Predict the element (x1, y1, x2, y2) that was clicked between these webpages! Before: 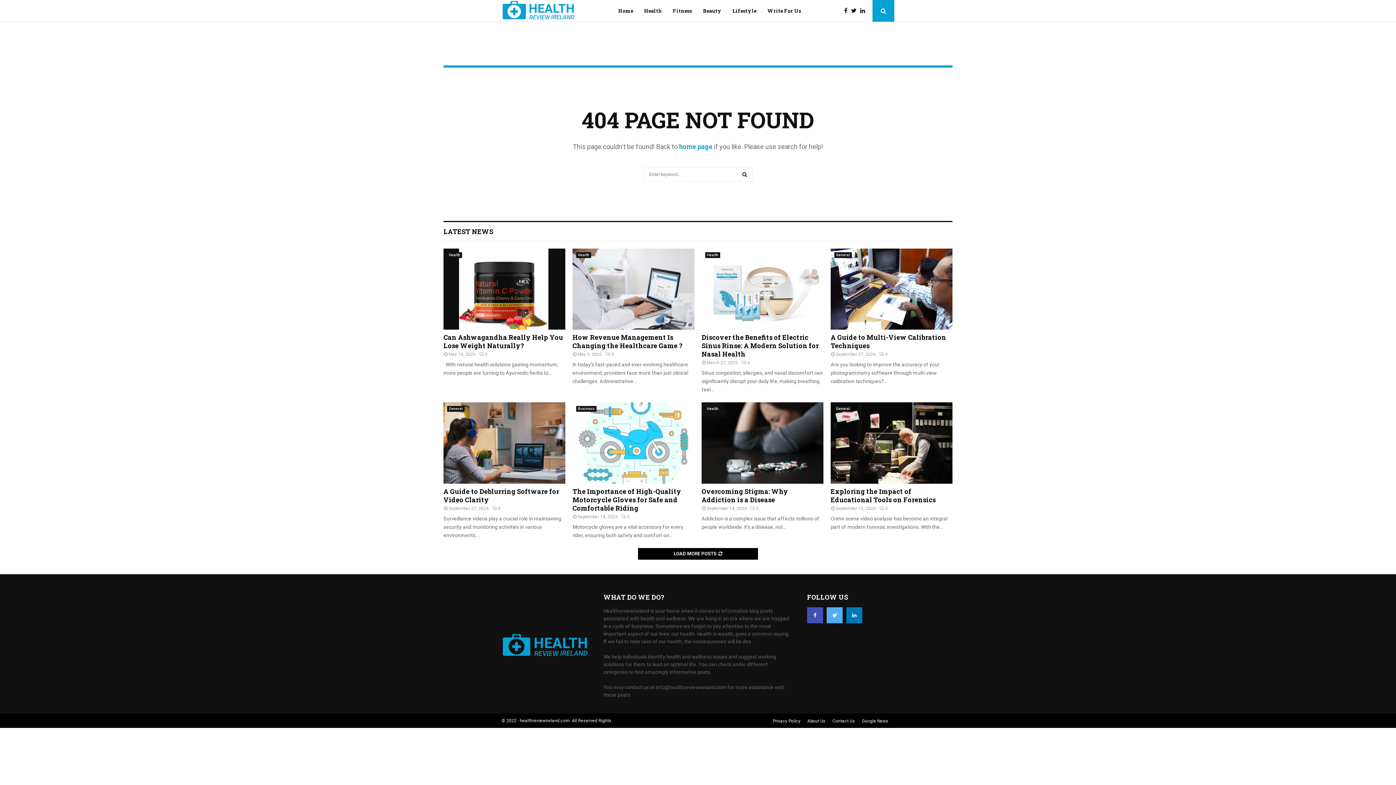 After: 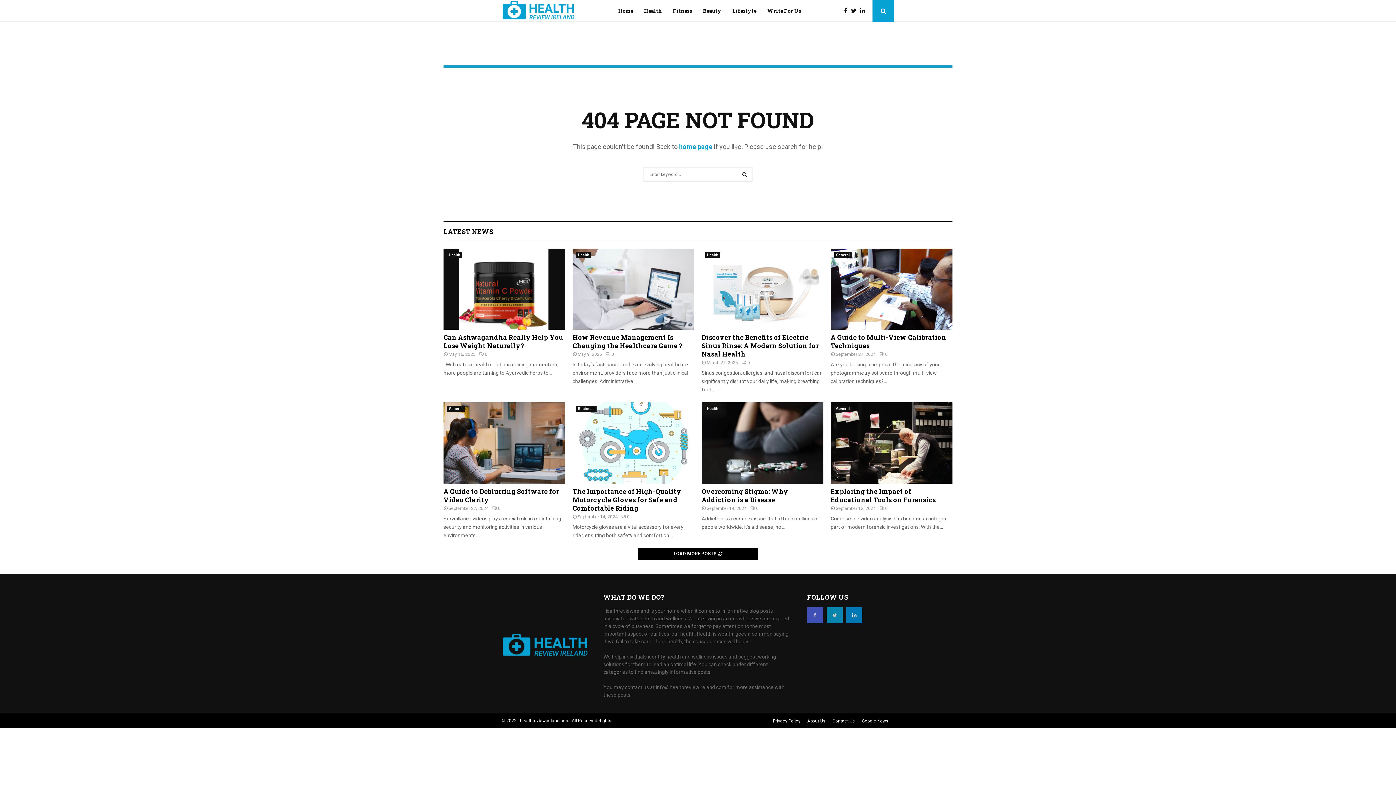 Action: bbox: (826, 607, 842, 623)